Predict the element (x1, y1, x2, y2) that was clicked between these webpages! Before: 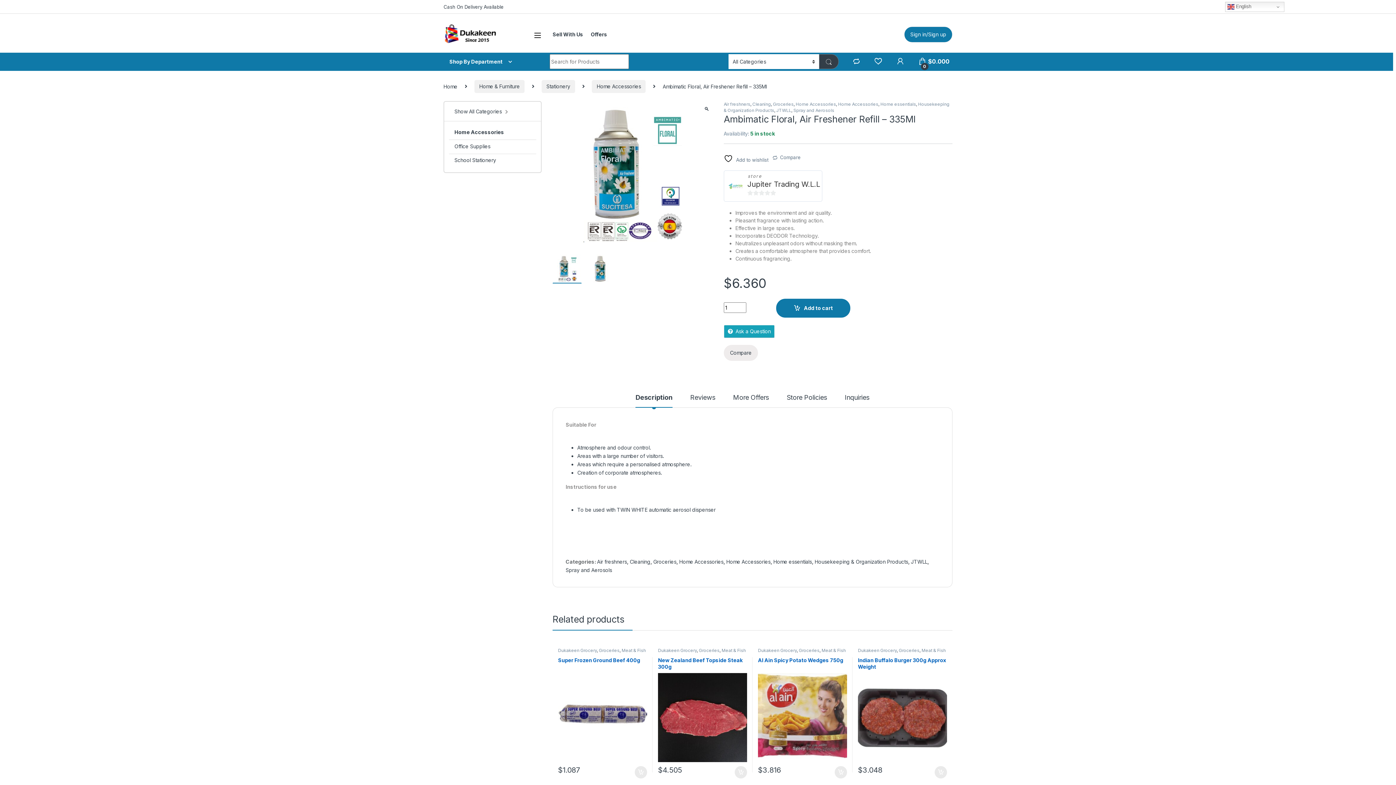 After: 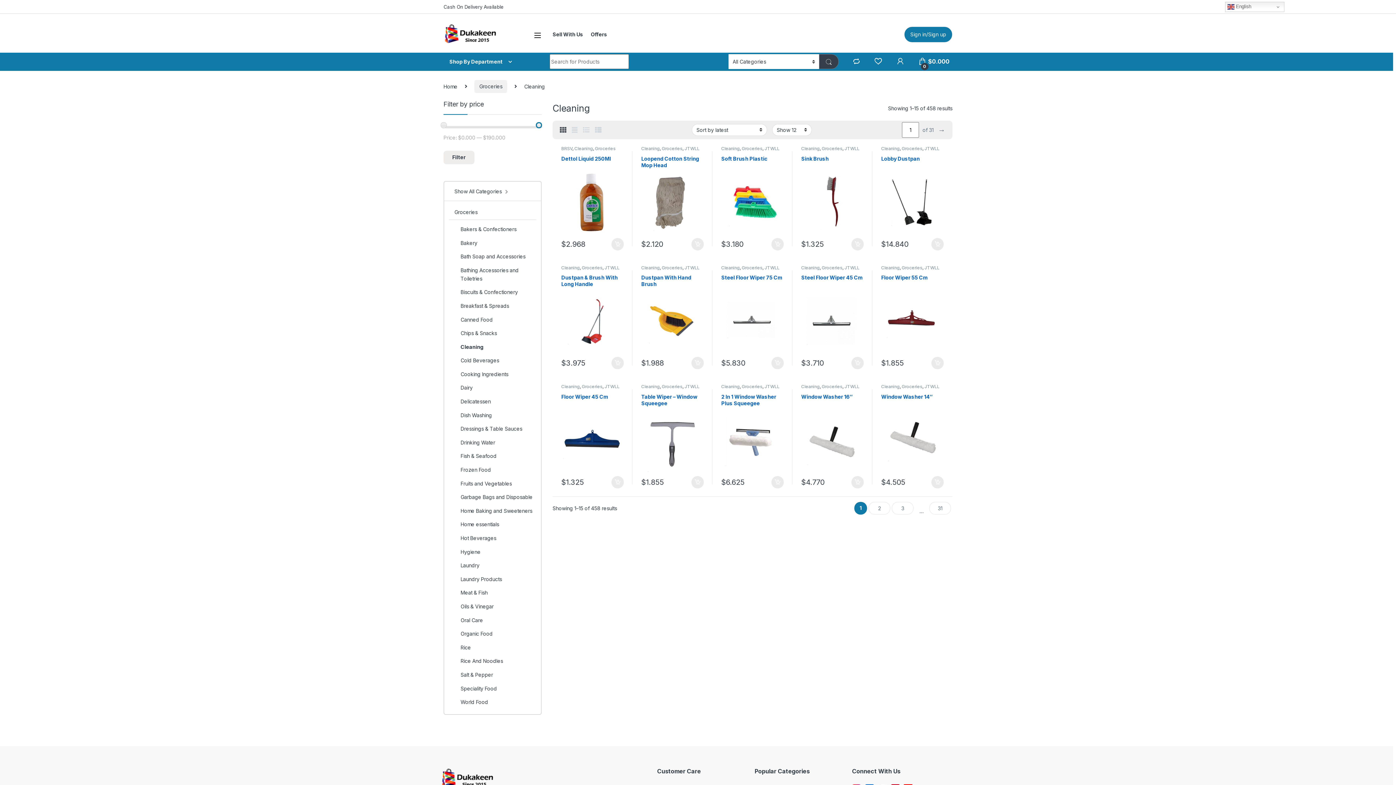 Action: label: Cleaning bbox: (629, 558, 650, 564)